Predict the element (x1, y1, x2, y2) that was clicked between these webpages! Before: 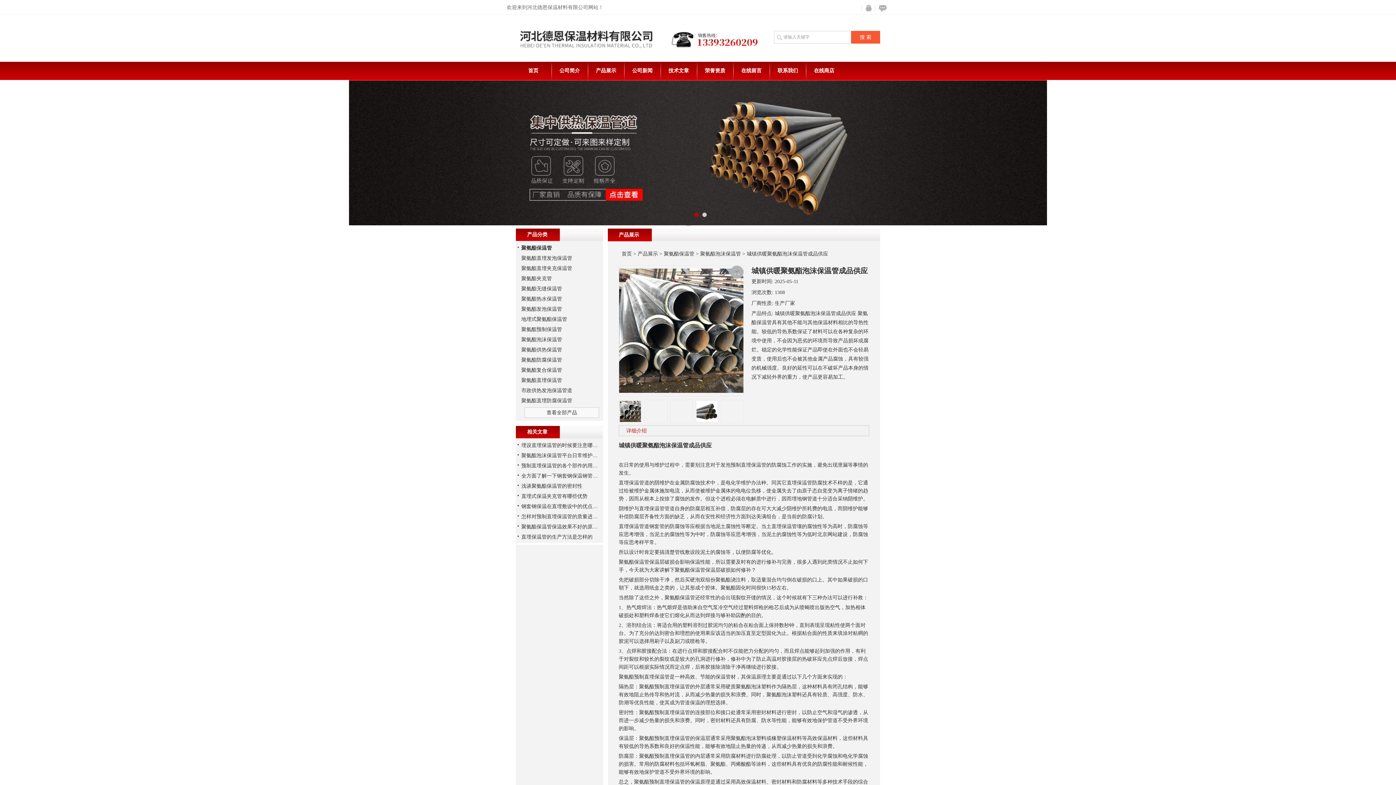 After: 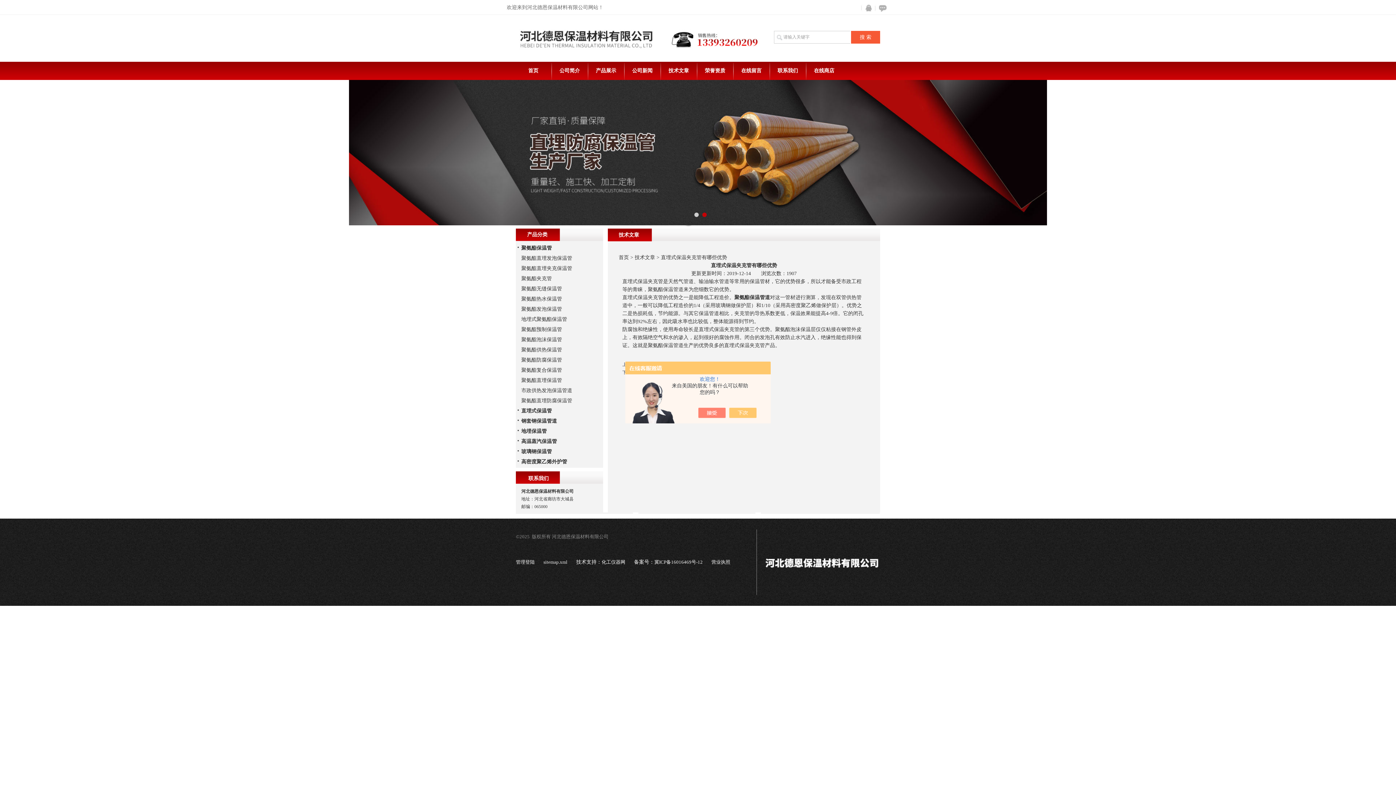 Action: bbox: (521, 493, 587, 499) label: 直埋式保温夹克管有哪些优势